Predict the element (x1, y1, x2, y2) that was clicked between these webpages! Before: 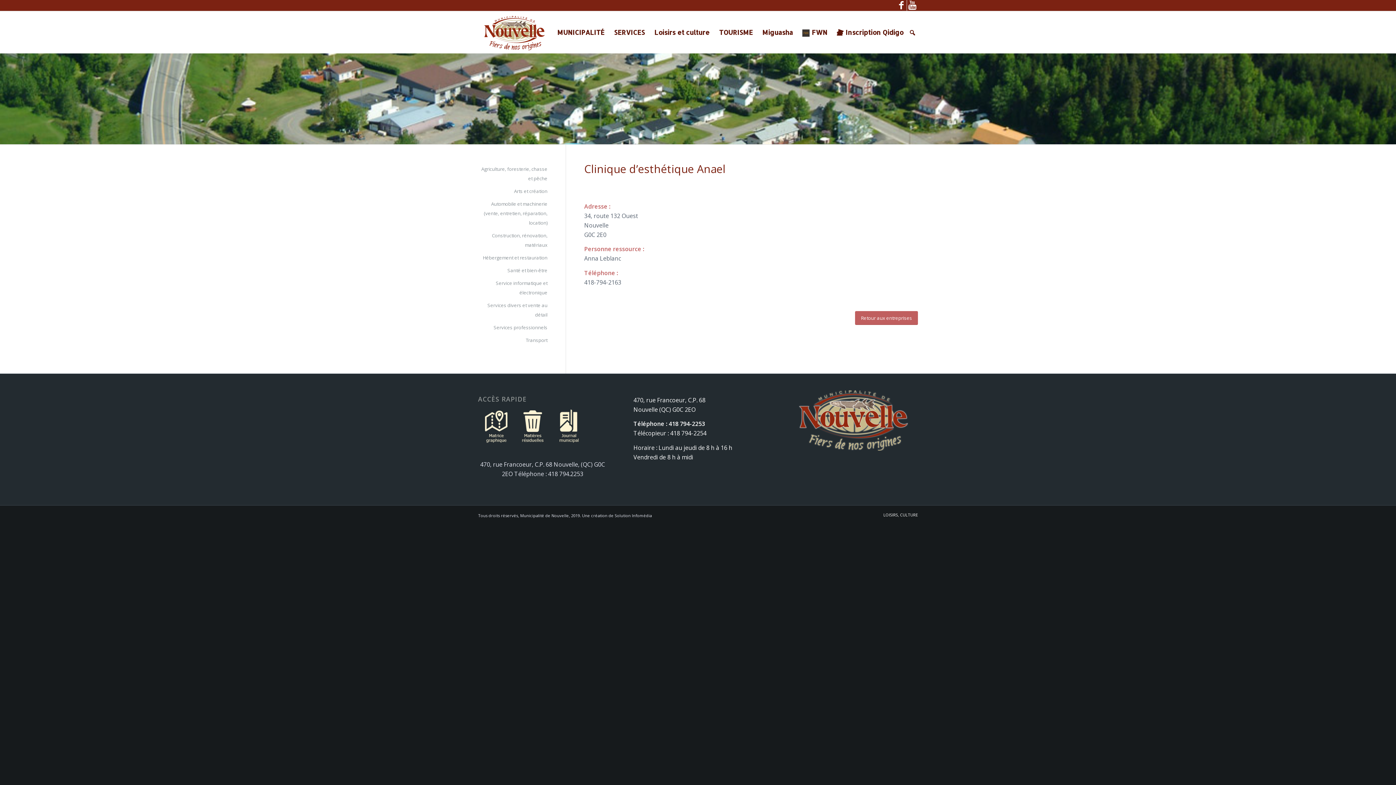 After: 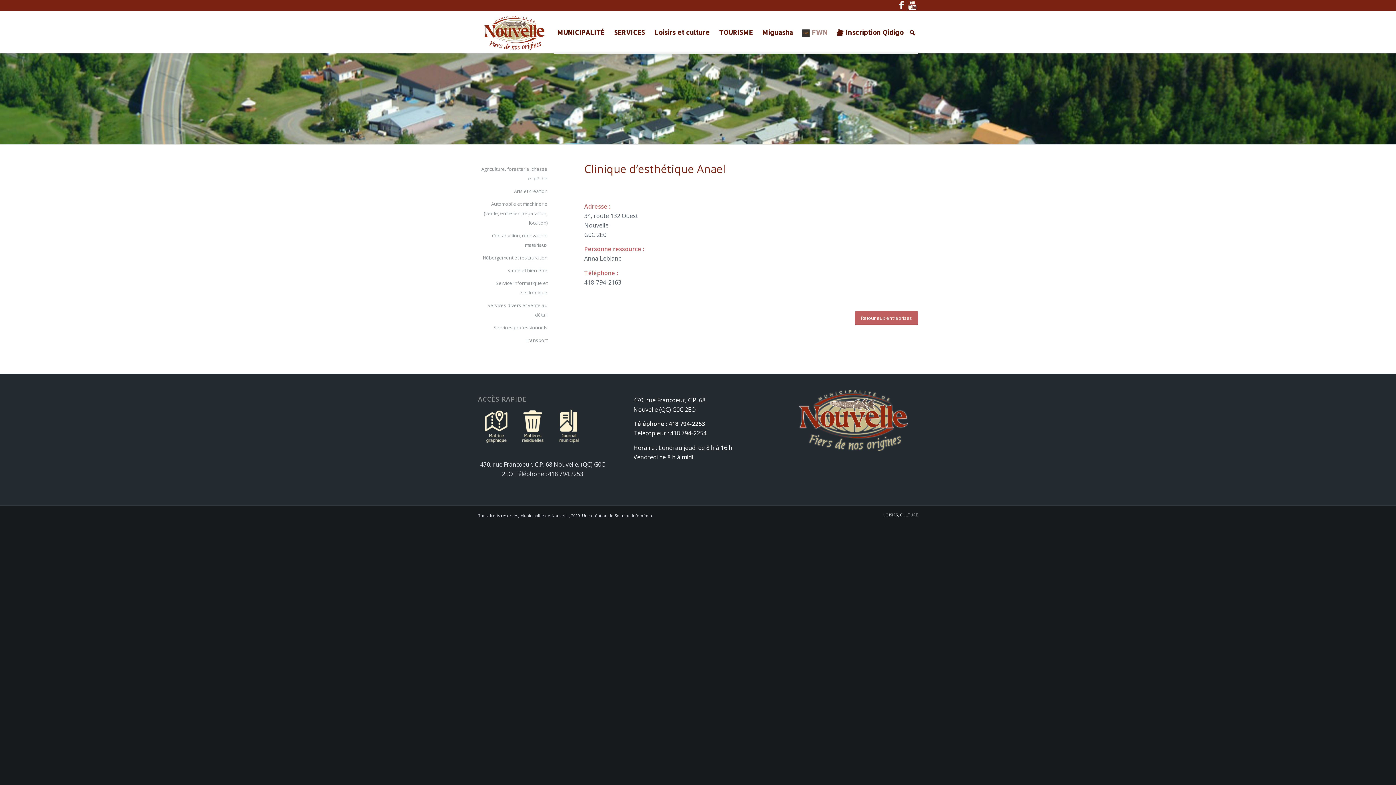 Action: label: FWN bbox: (798, 11, 833, 53)